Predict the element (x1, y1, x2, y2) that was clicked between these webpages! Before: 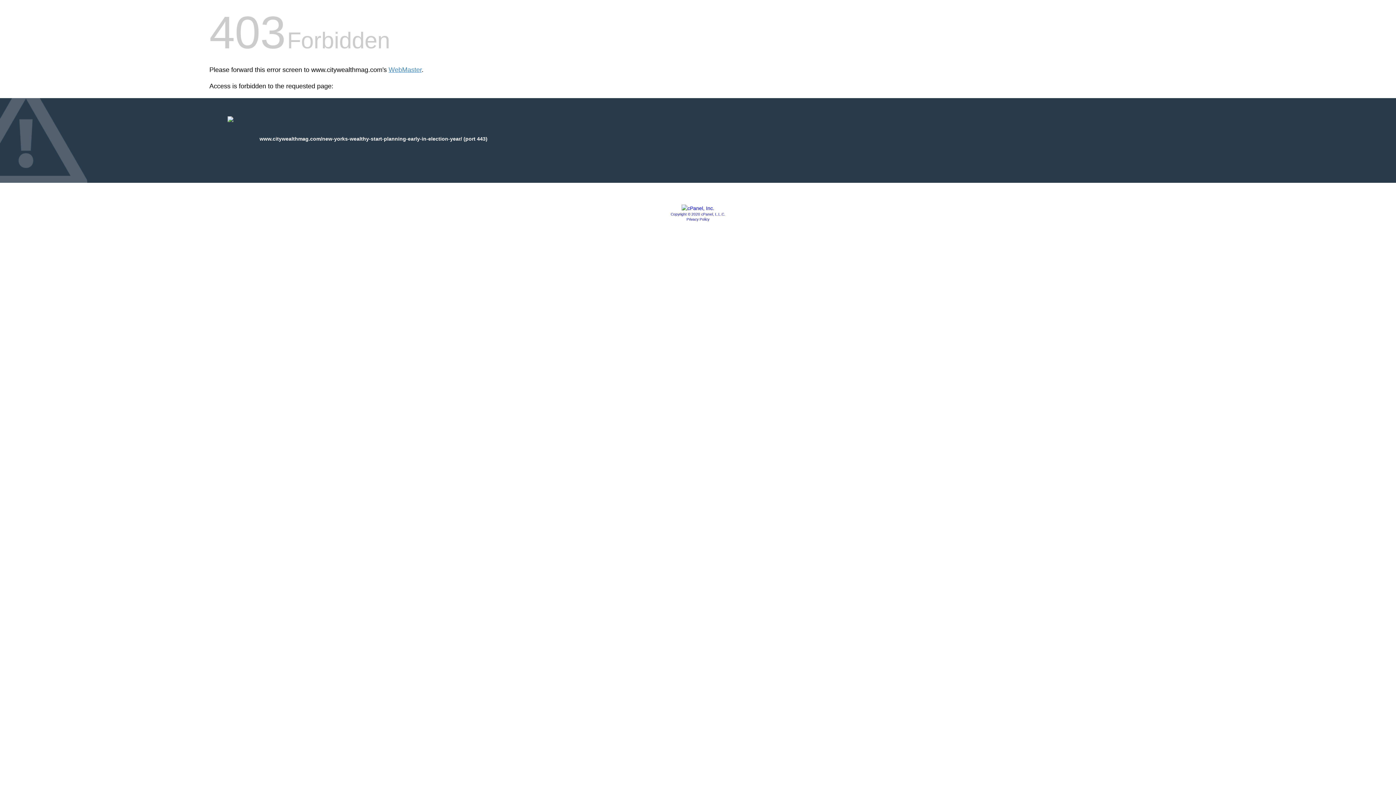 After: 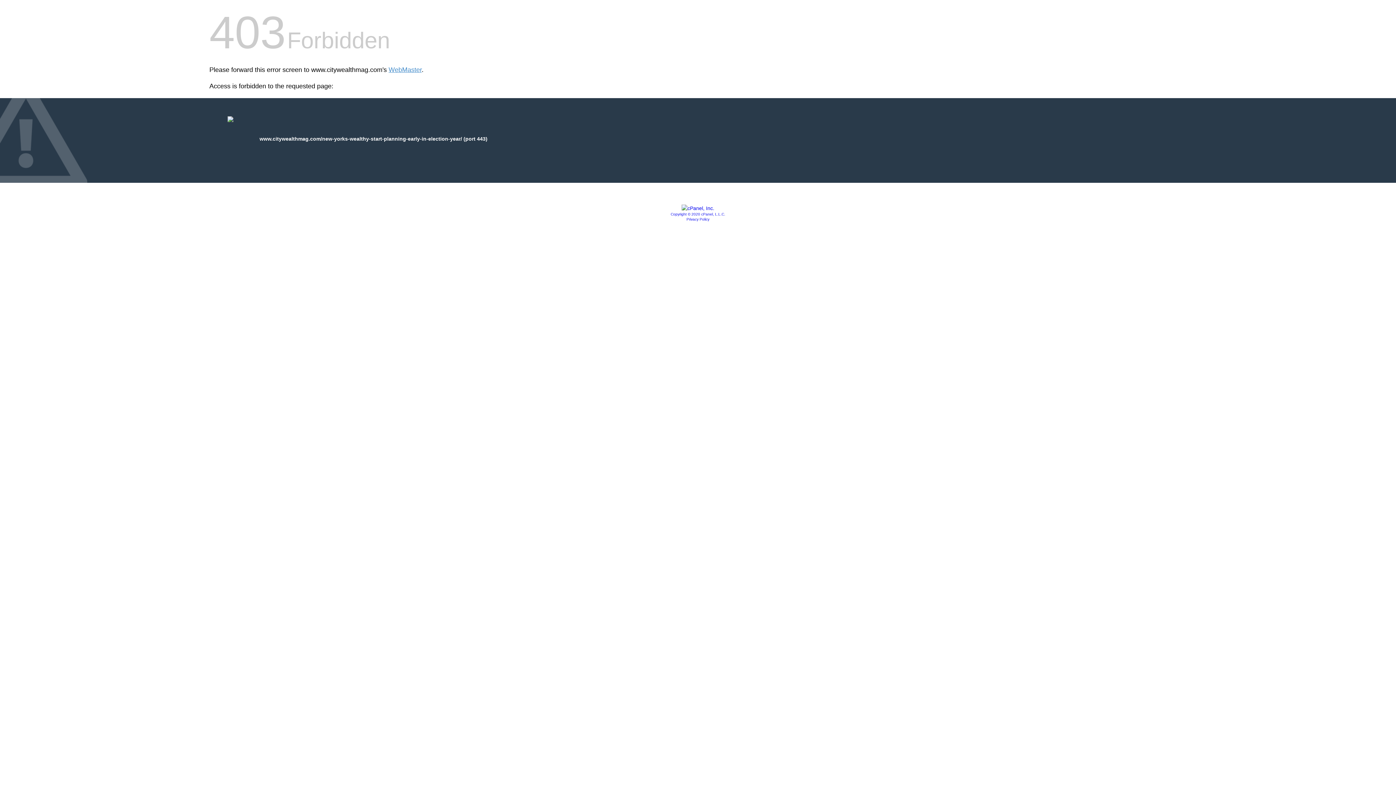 Action: bbox: (670, 212, 725, 216) label: Copyright © 2020 cPanel, L.L.C.